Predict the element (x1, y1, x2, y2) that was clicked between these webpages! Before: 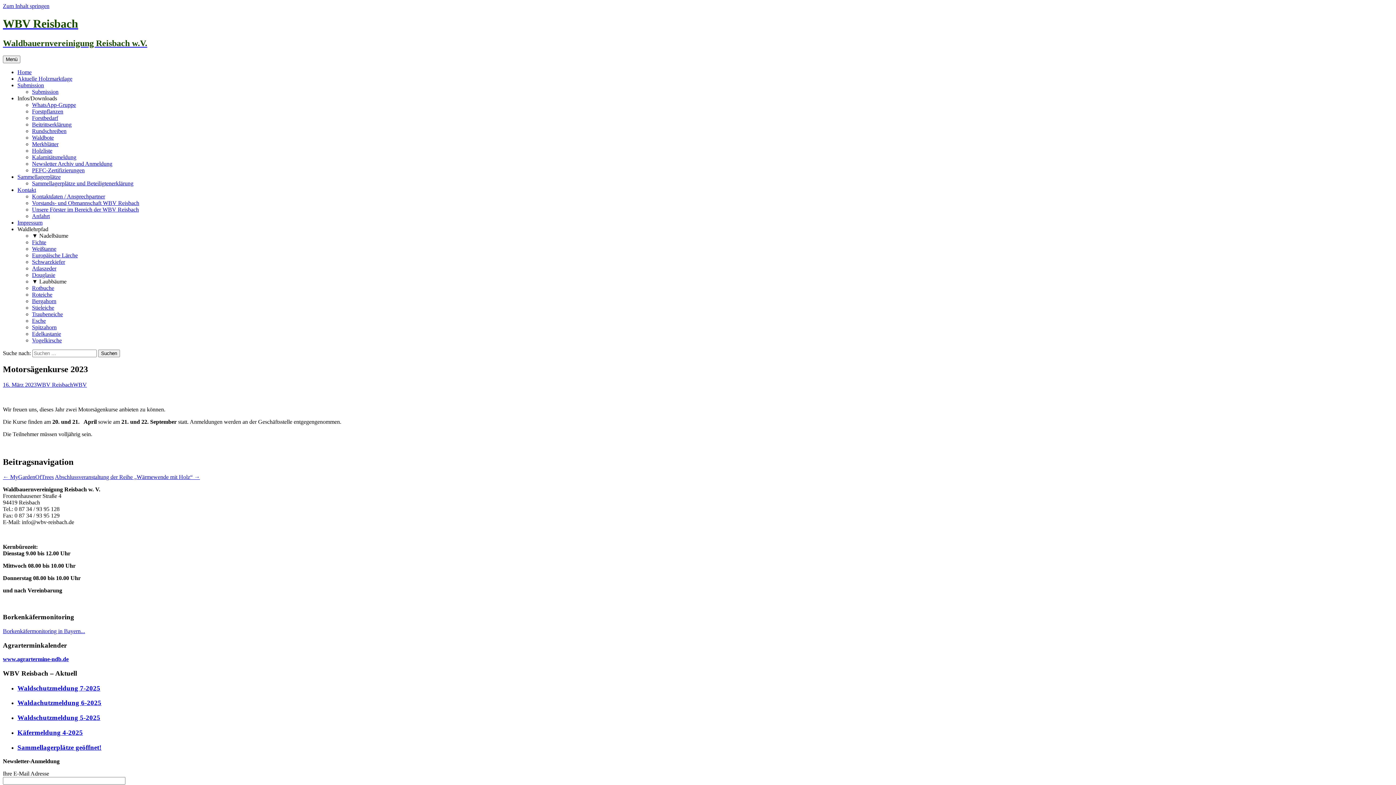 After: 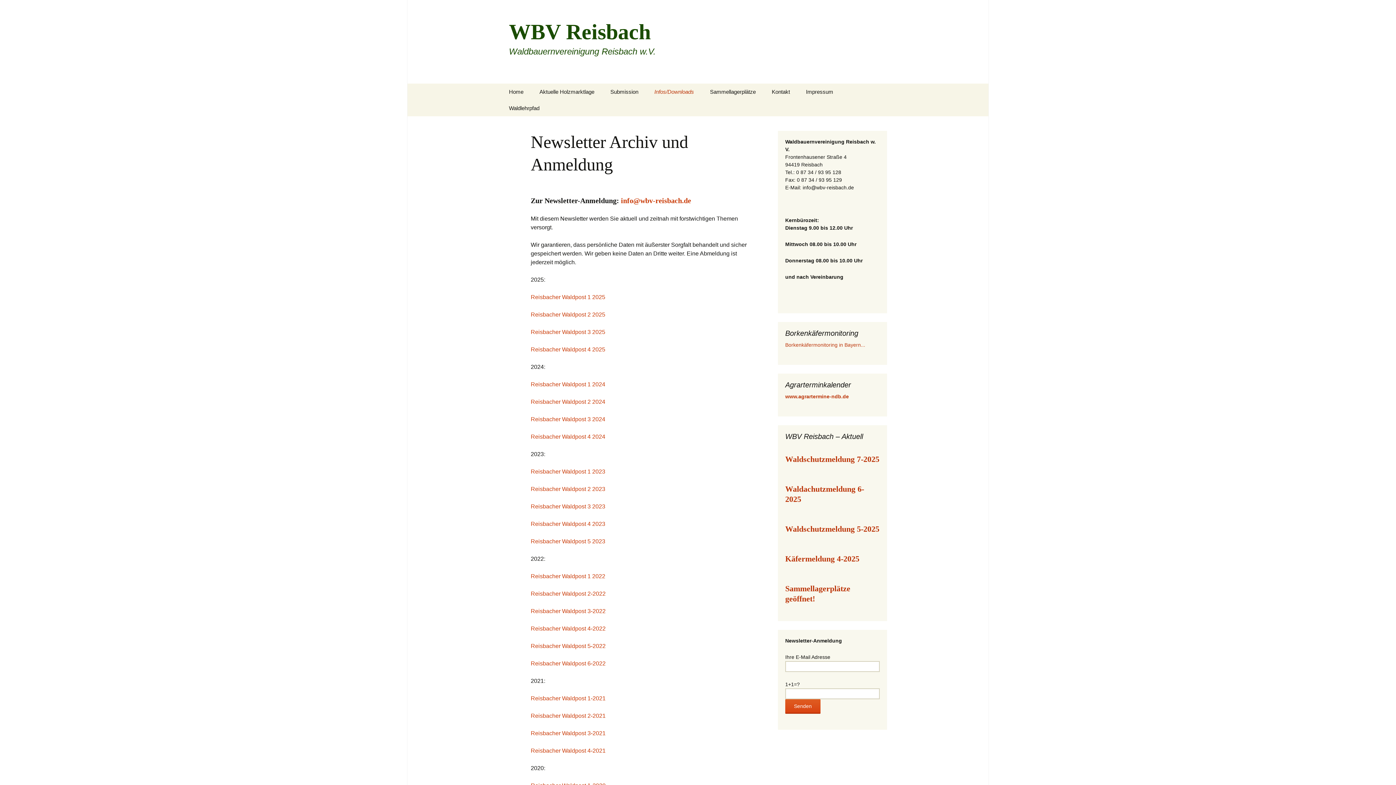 Action: label: Newsletter Archiv und Anmeldung bbox: (32, 160, 112, 166)